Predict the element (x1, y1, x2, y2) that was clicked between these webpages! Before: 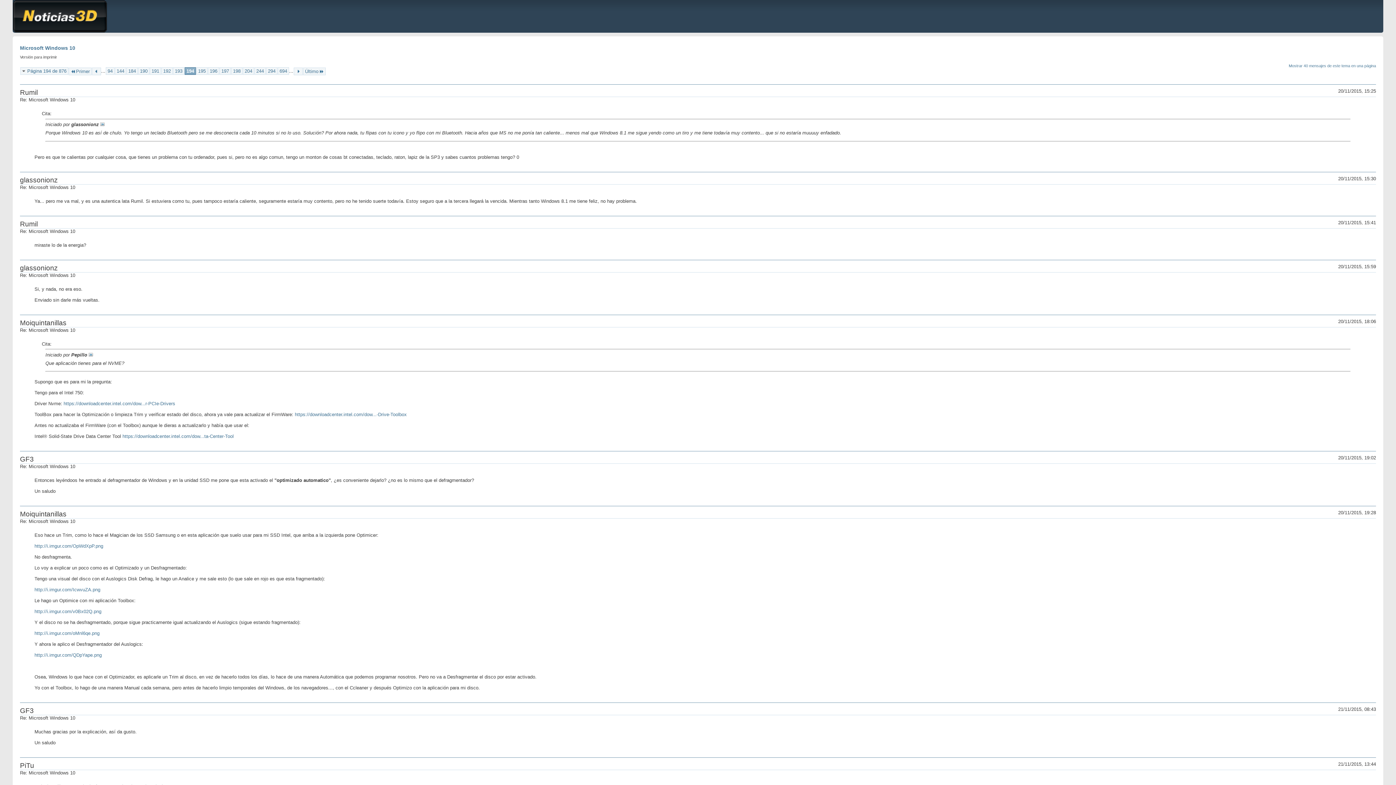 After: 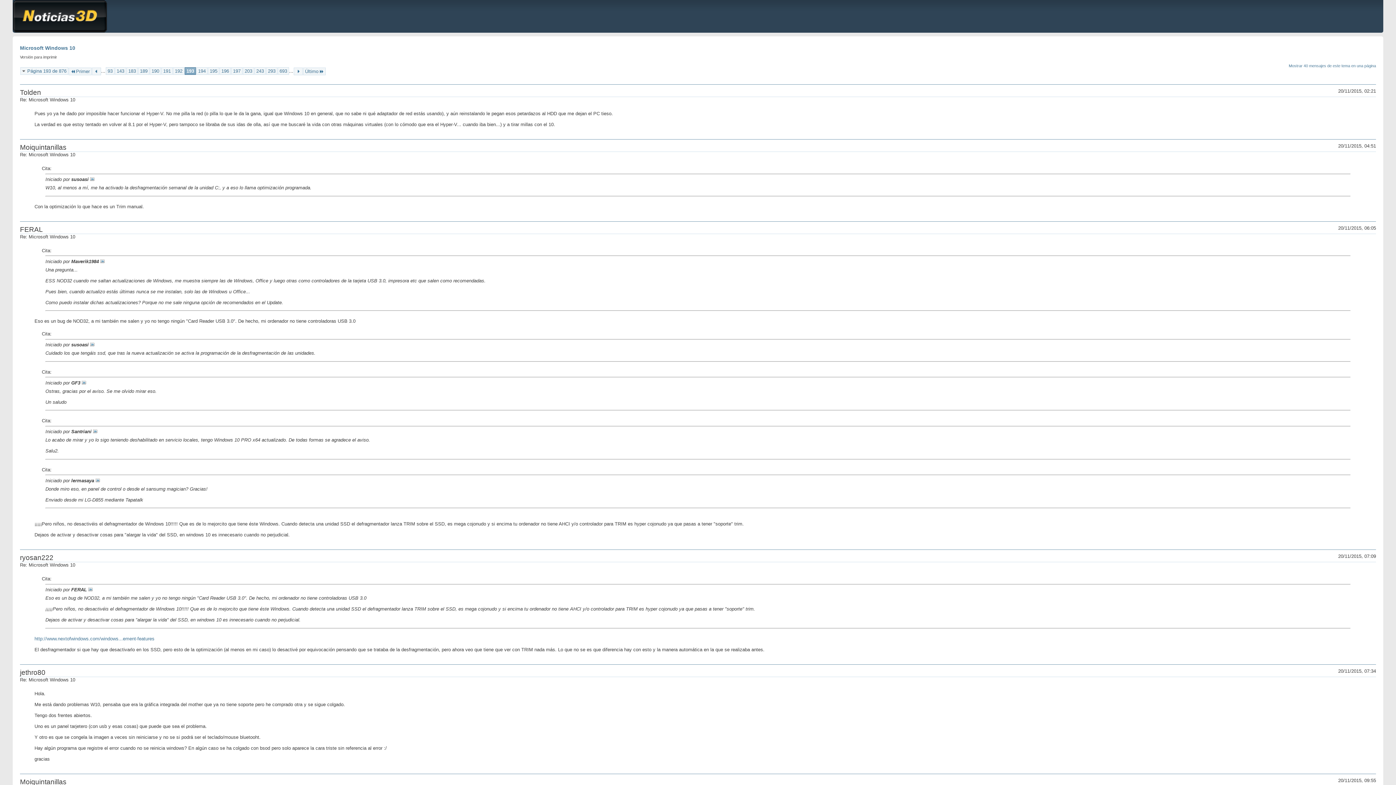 Action: bbox: (92, 67, 101, 75)